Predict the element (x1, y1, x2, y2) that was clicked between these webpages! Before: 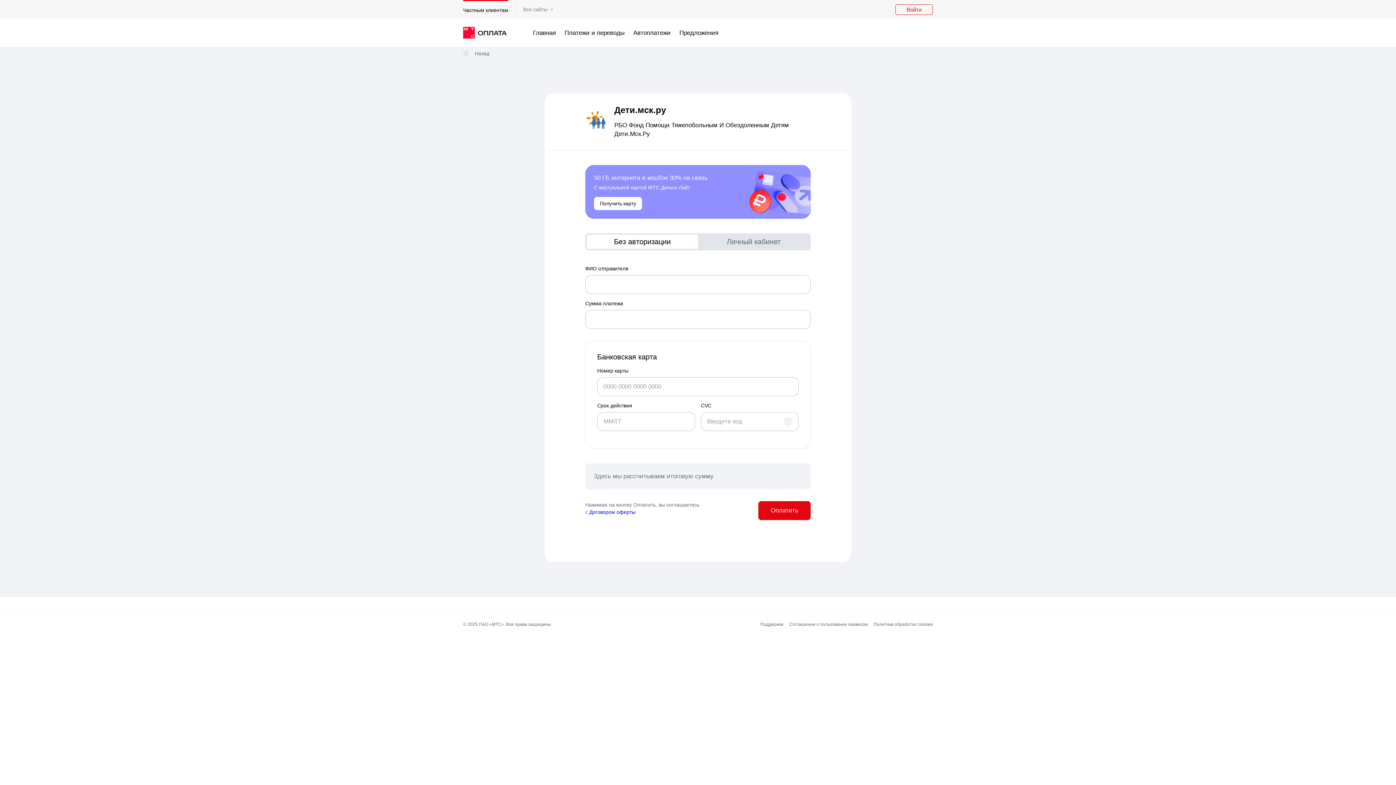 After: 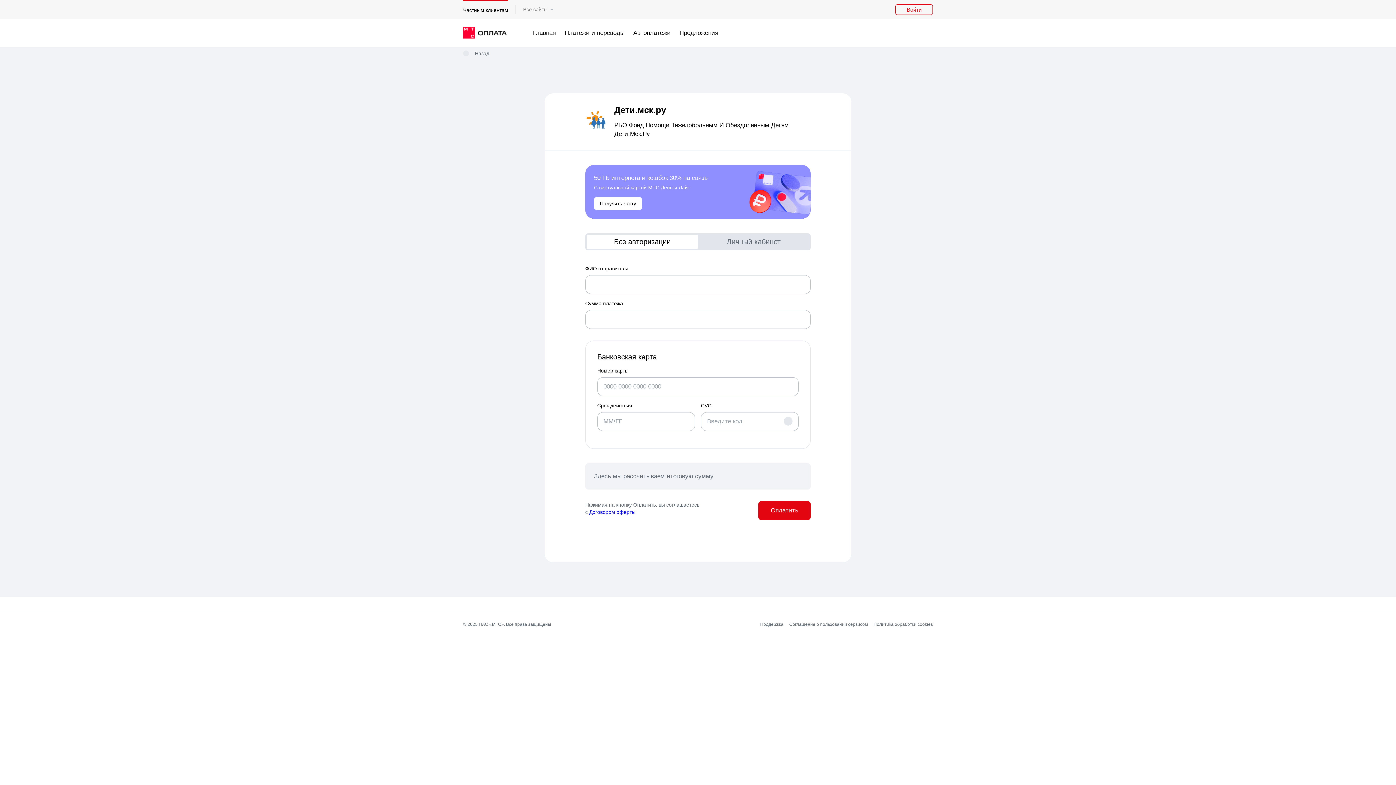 Action: bbox: (585, 165, 810, 218) label: 50 ГБ интернета и кешбэк 30% на связь
С виртуальной картой МТС Деньги Лайт
Получить карту